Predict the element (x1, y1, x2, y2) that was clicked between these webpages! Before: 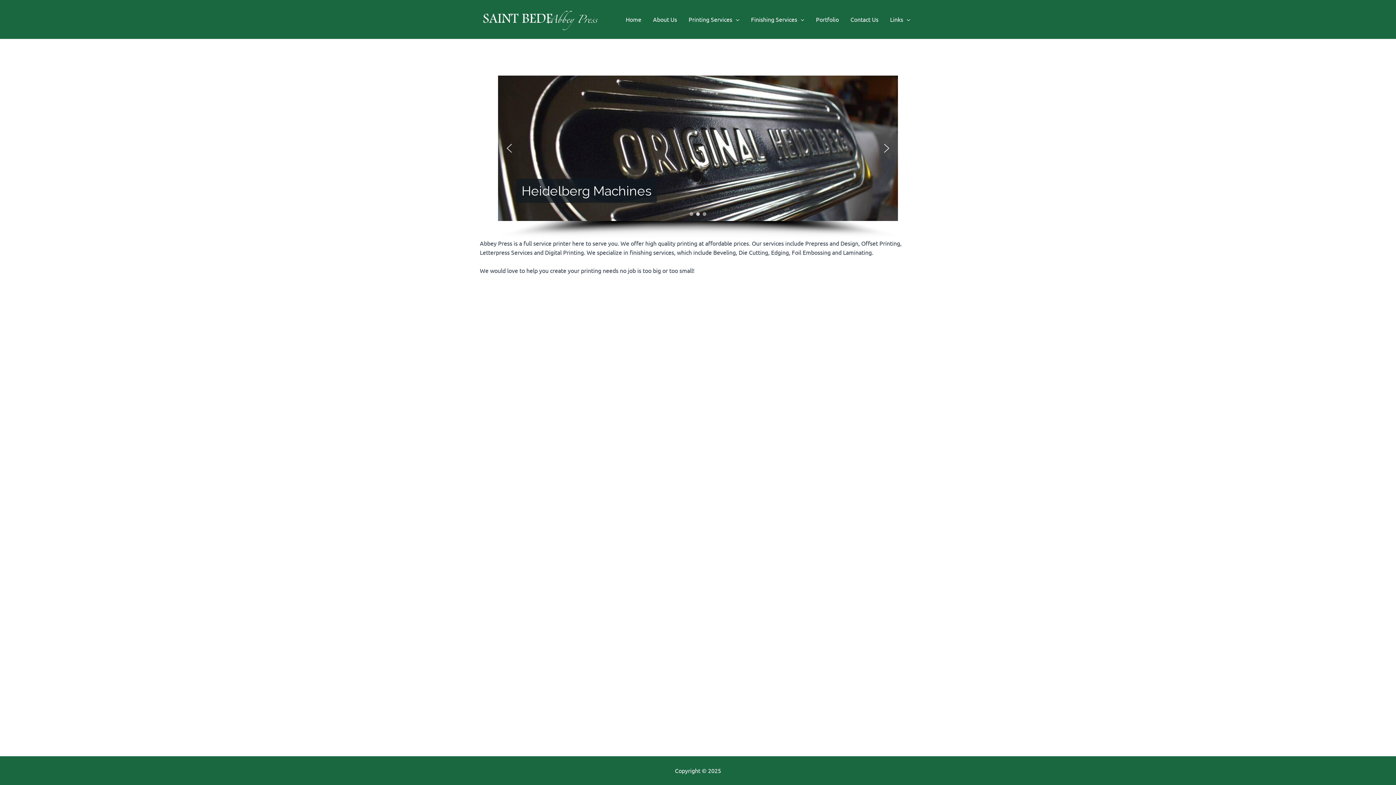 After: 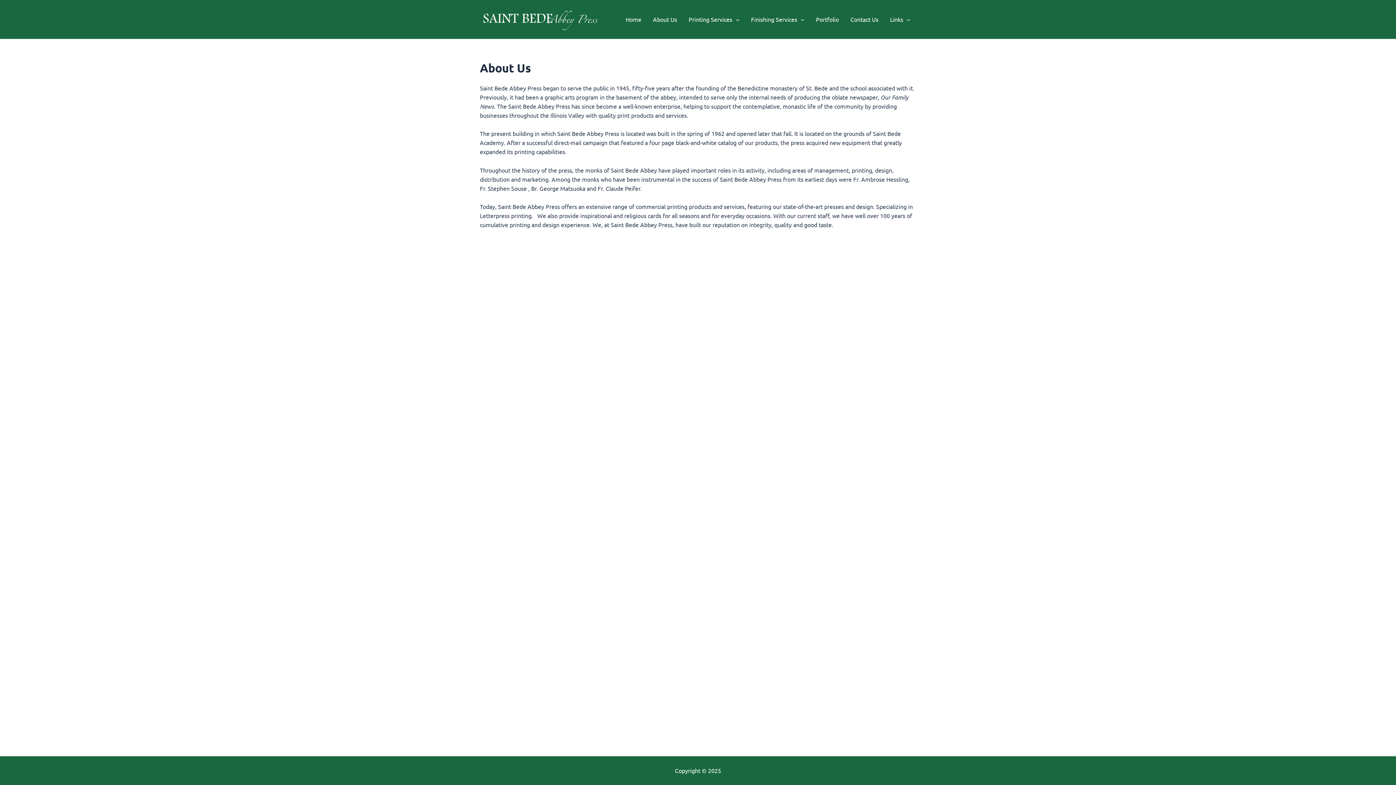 Action: label: About Us bbox: (647, 4, 682, 33)